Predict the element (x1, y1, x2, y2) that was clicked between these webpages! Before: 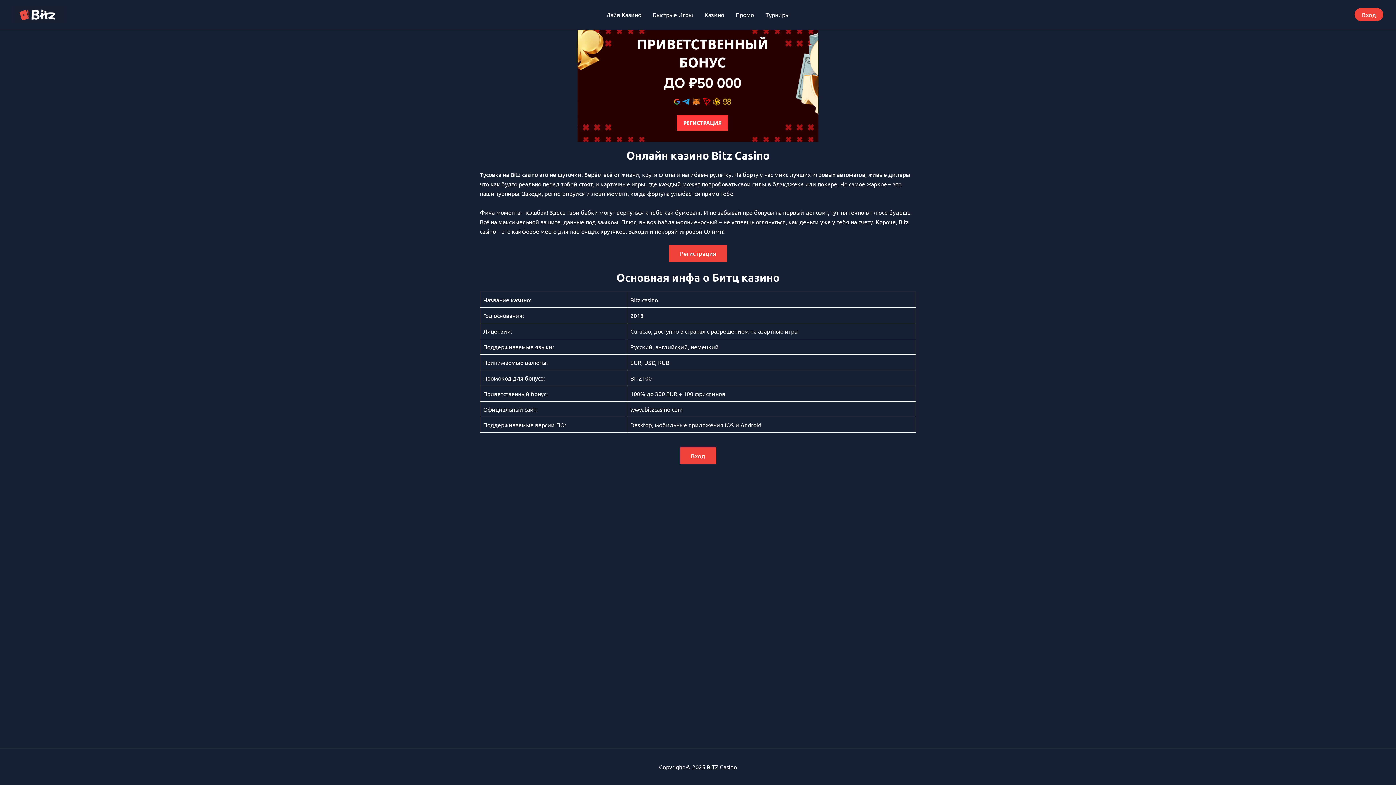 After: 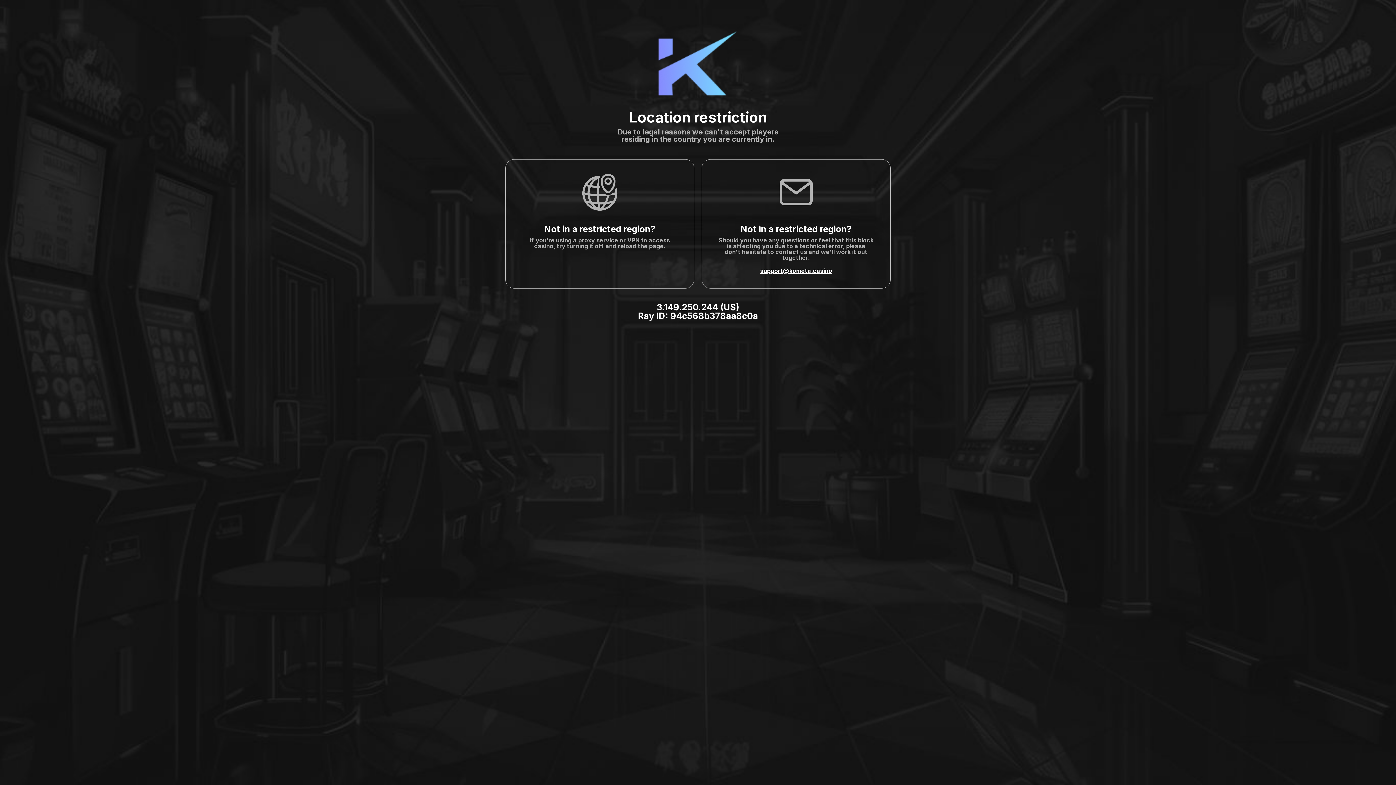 Action: label: Лайв Казино bbox: (600, 6, 647, 22)